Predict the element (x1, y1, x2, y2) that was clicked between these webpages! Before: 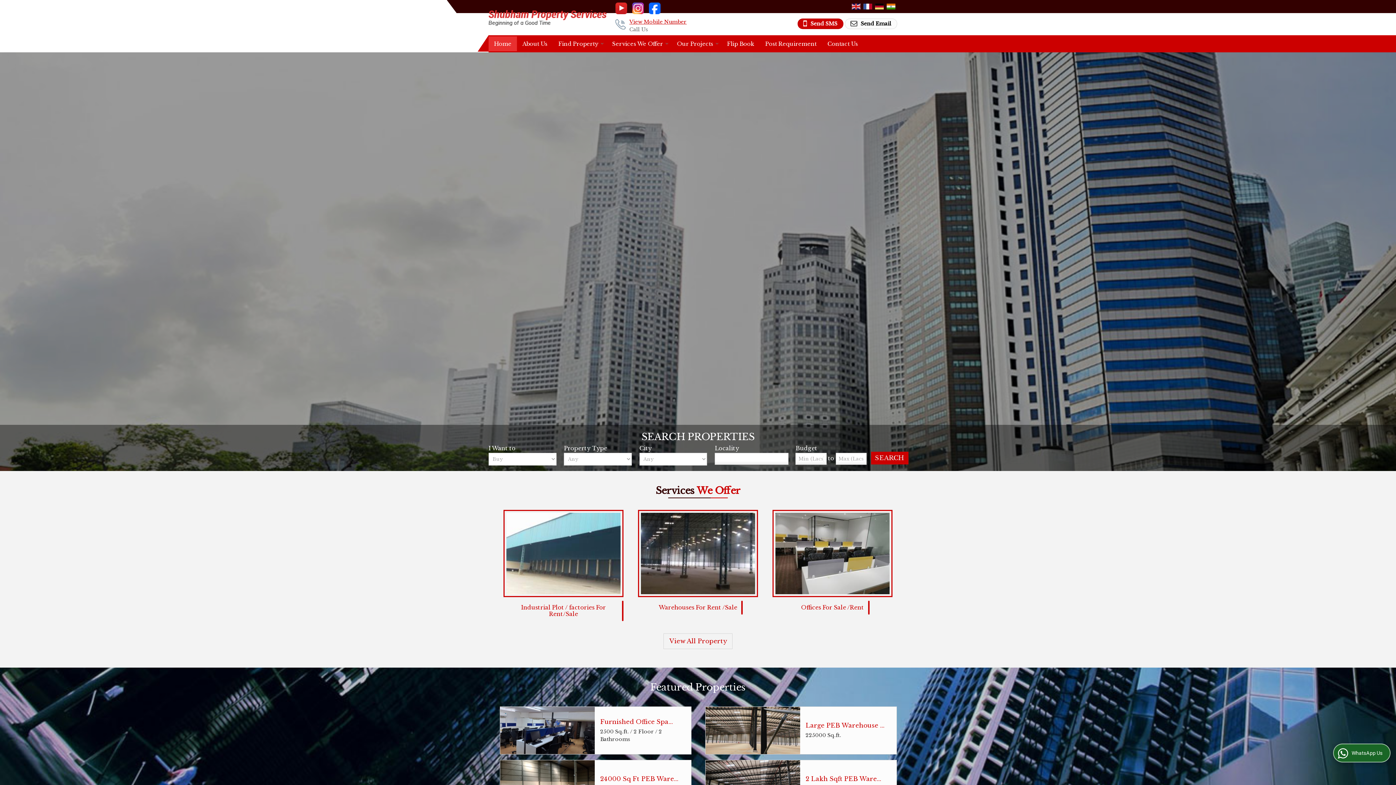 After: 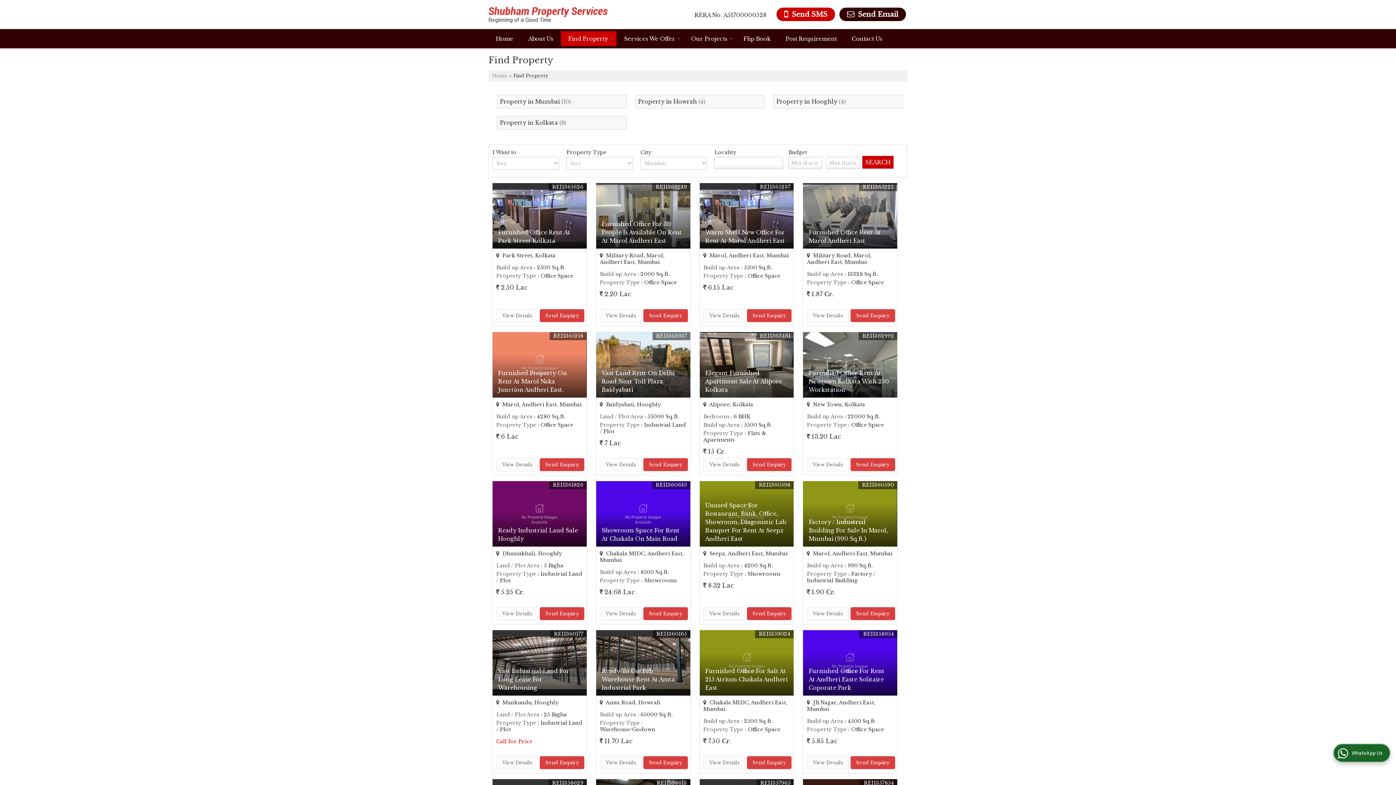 Action: bbox: (553, 36, 606, 51) label: Find Property